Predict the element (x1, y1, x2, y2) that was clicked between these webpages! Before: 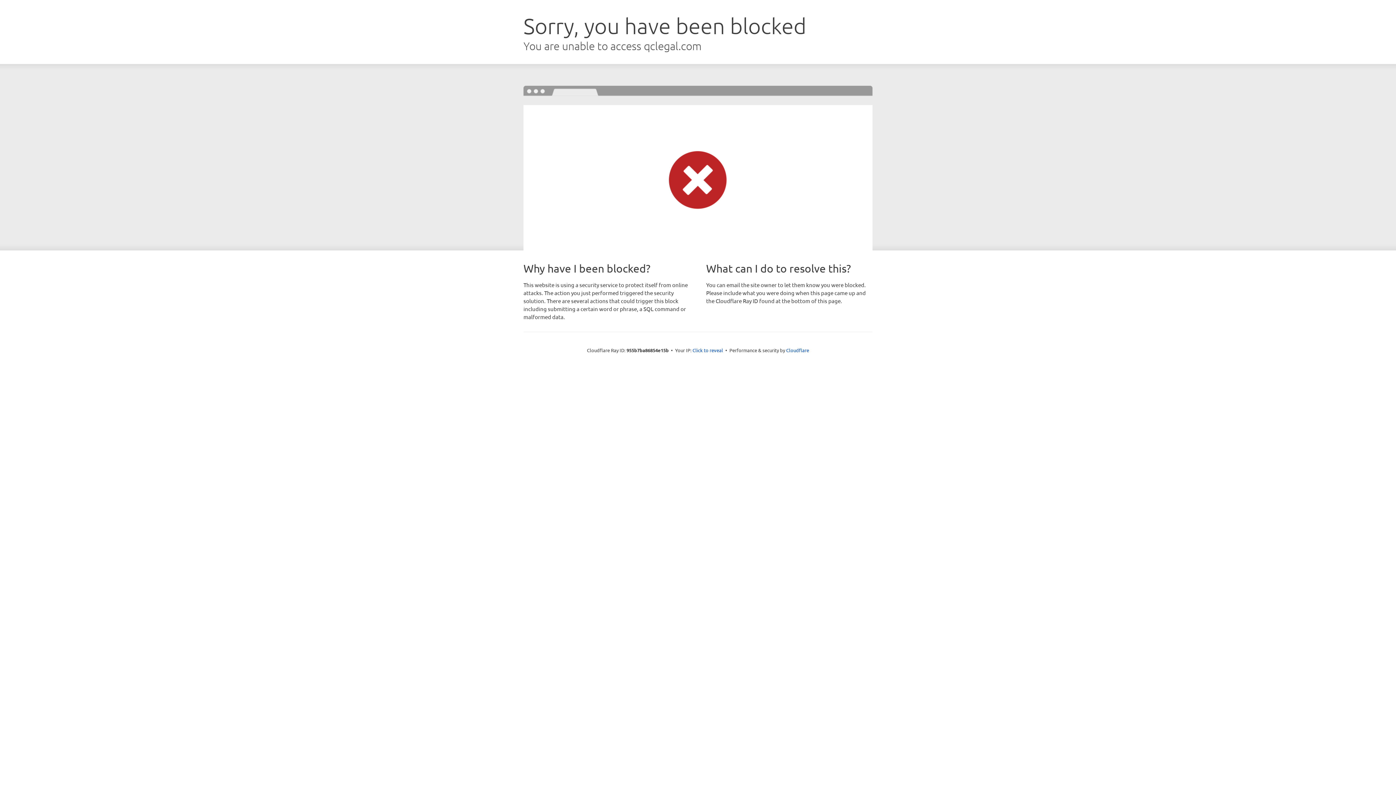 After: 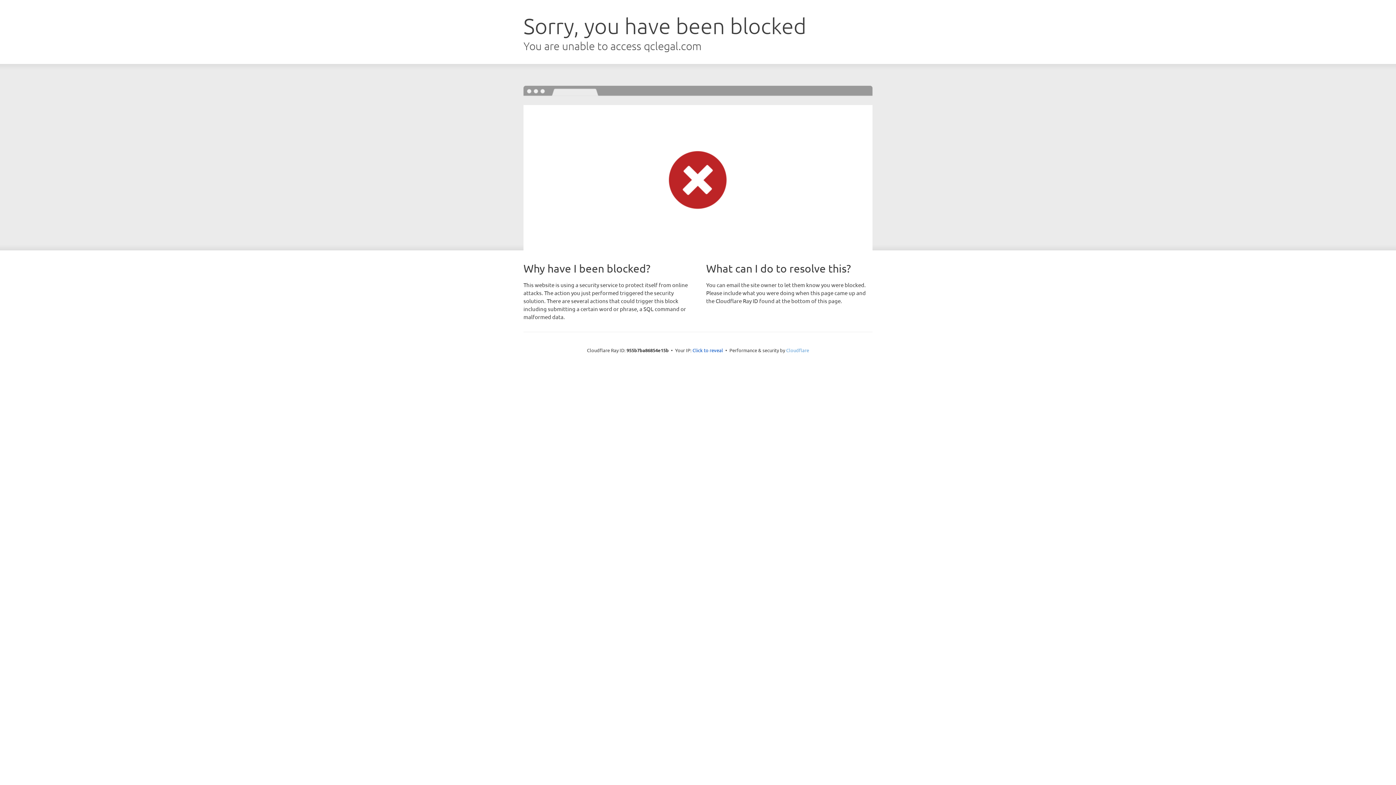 Action: label: Cloudflare bbox: (786, 347, 809, 353)